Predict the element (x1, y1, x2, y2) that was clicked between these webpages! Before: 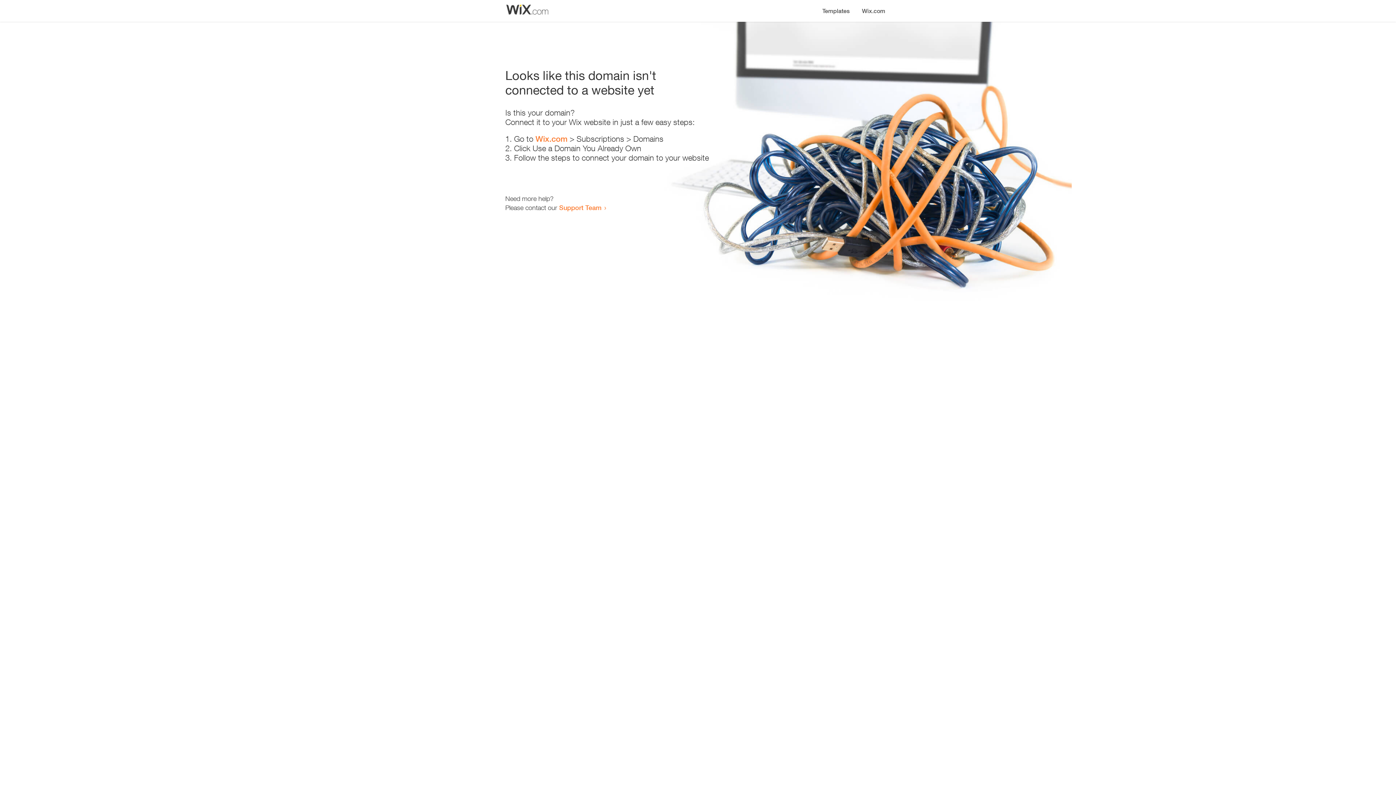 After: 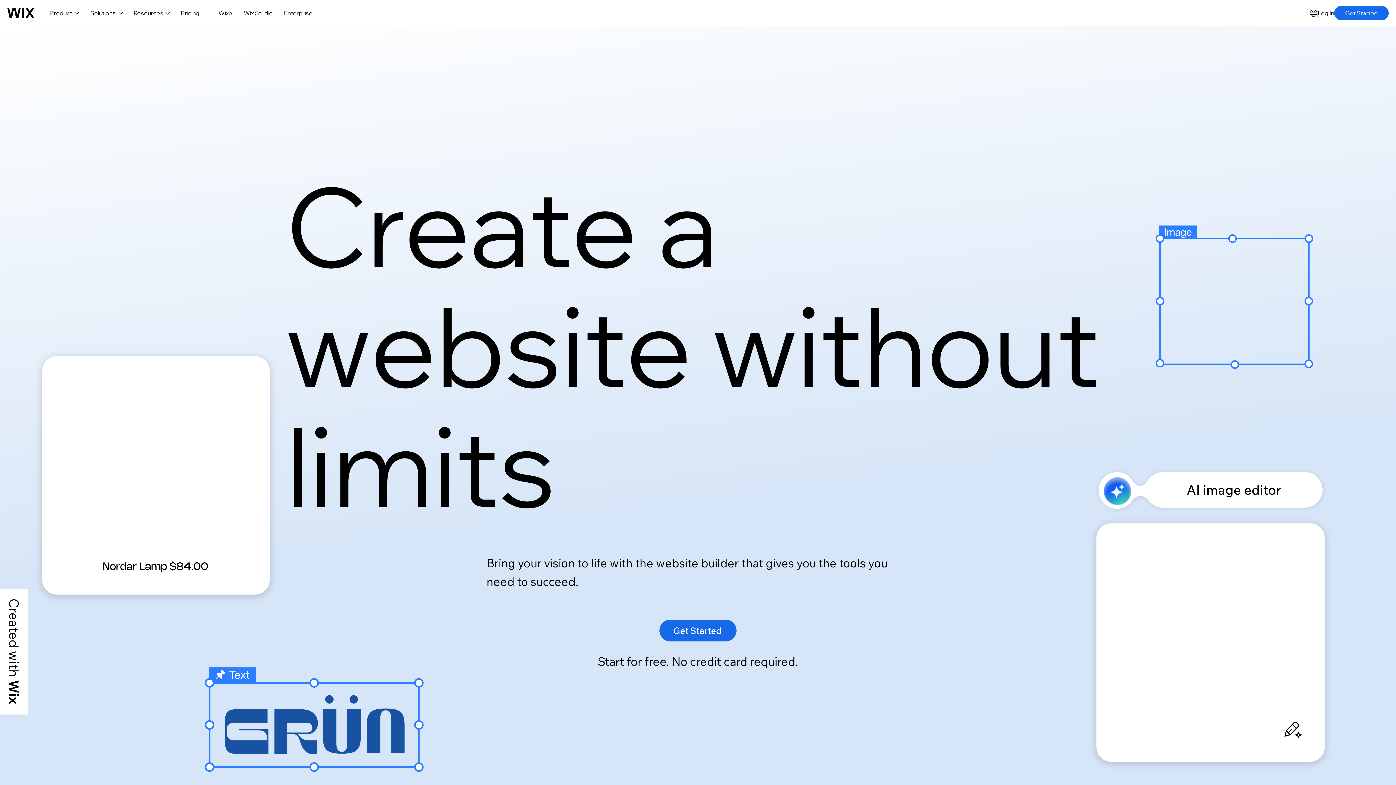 Action: label: Wix.com bbox: (535, 134, 567, 143)